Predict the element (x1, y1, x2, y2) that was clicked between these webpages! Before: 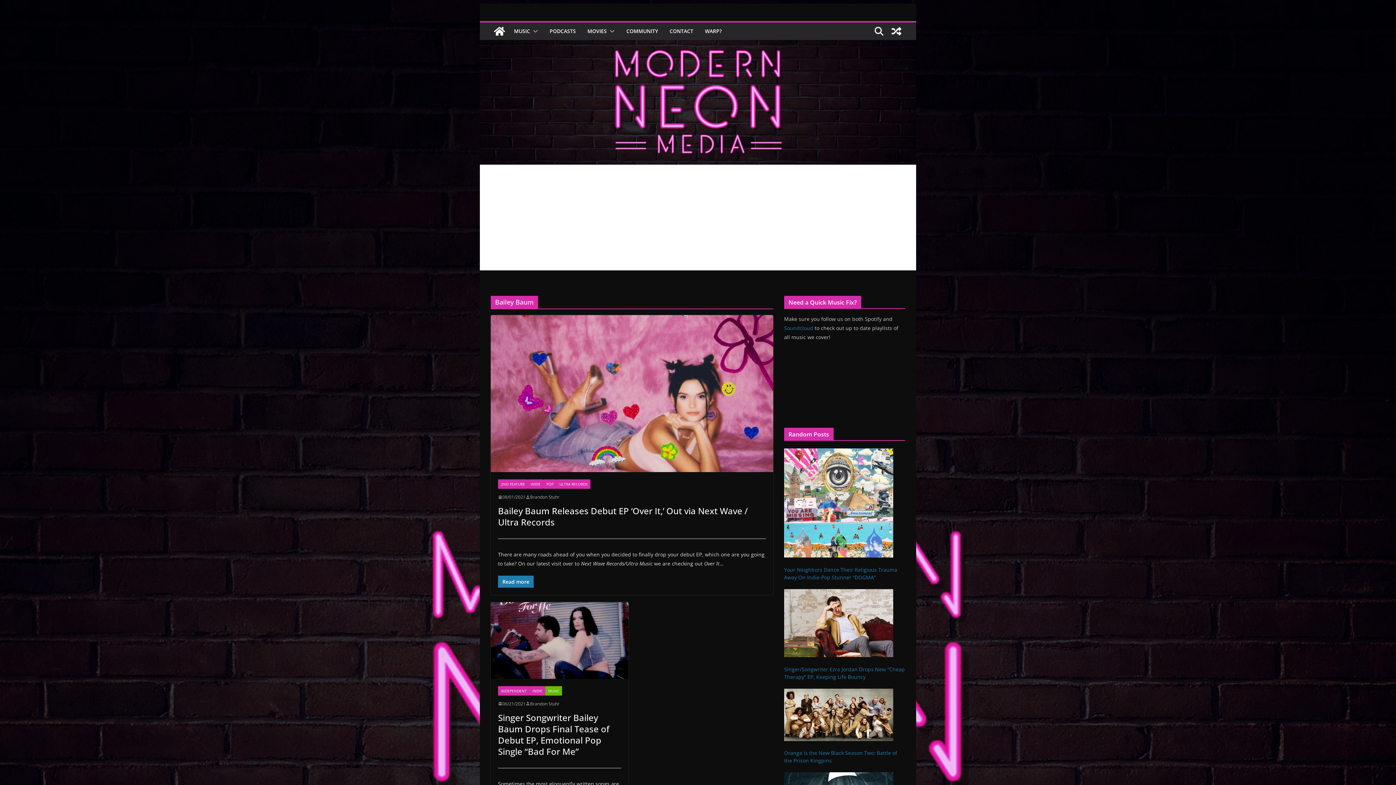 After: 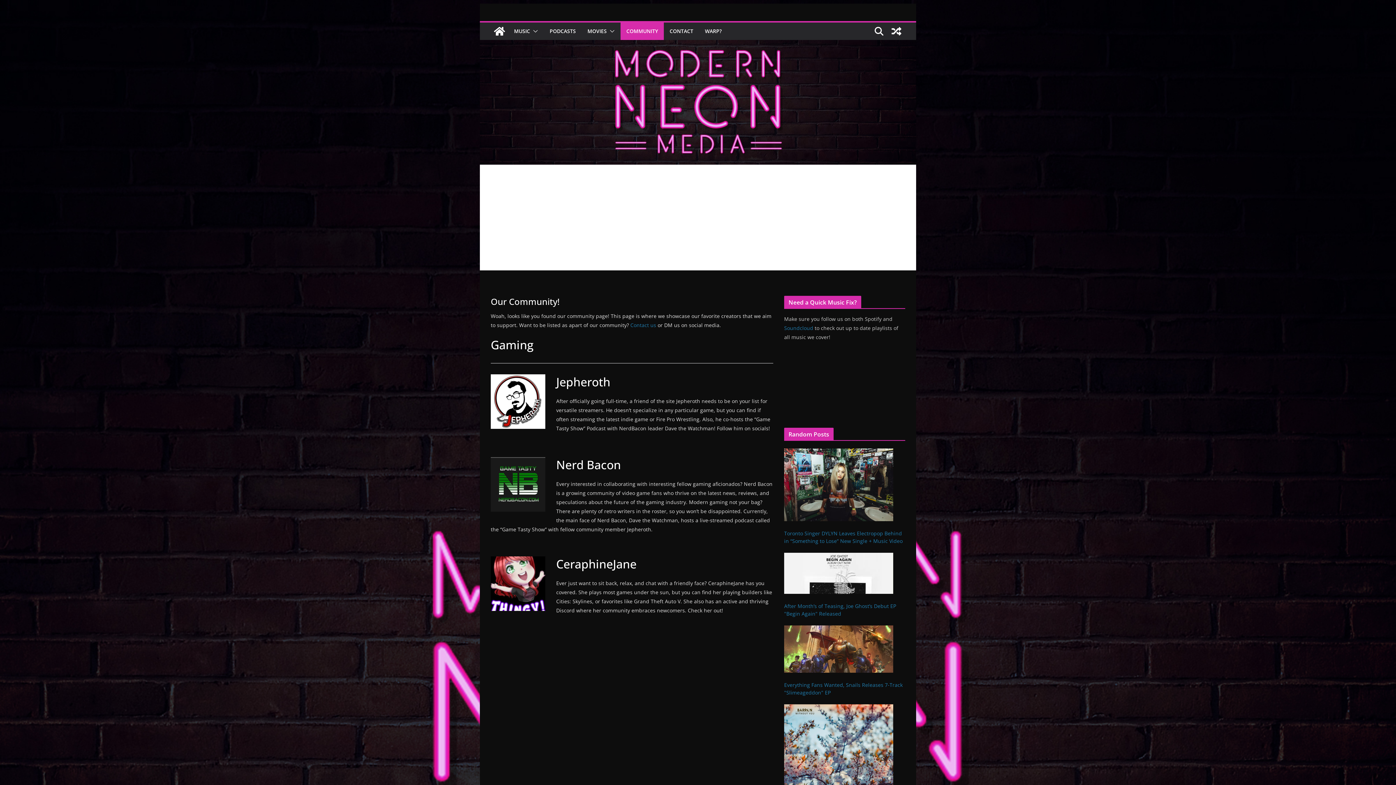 Action: bbox: (626, 26, 658, 36) label: COMMUNITY